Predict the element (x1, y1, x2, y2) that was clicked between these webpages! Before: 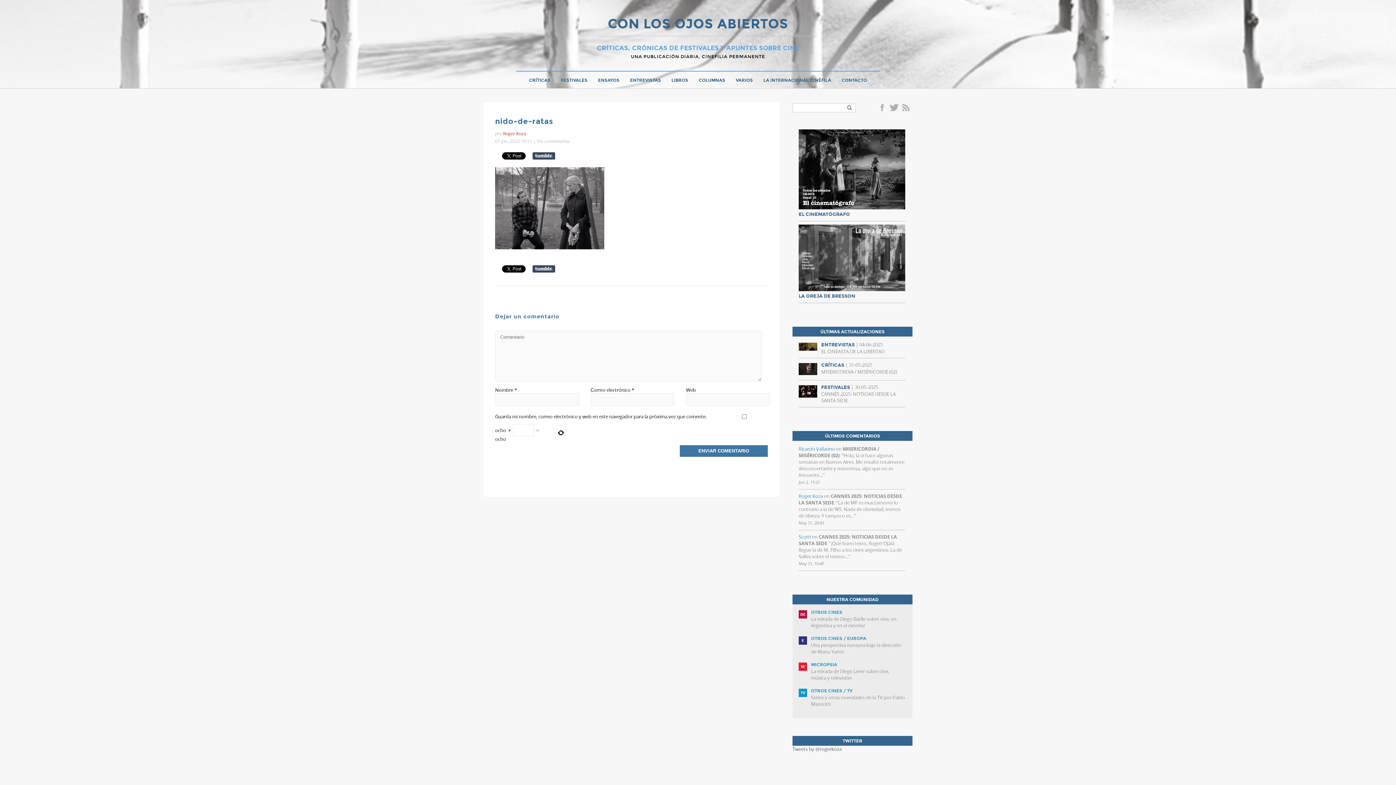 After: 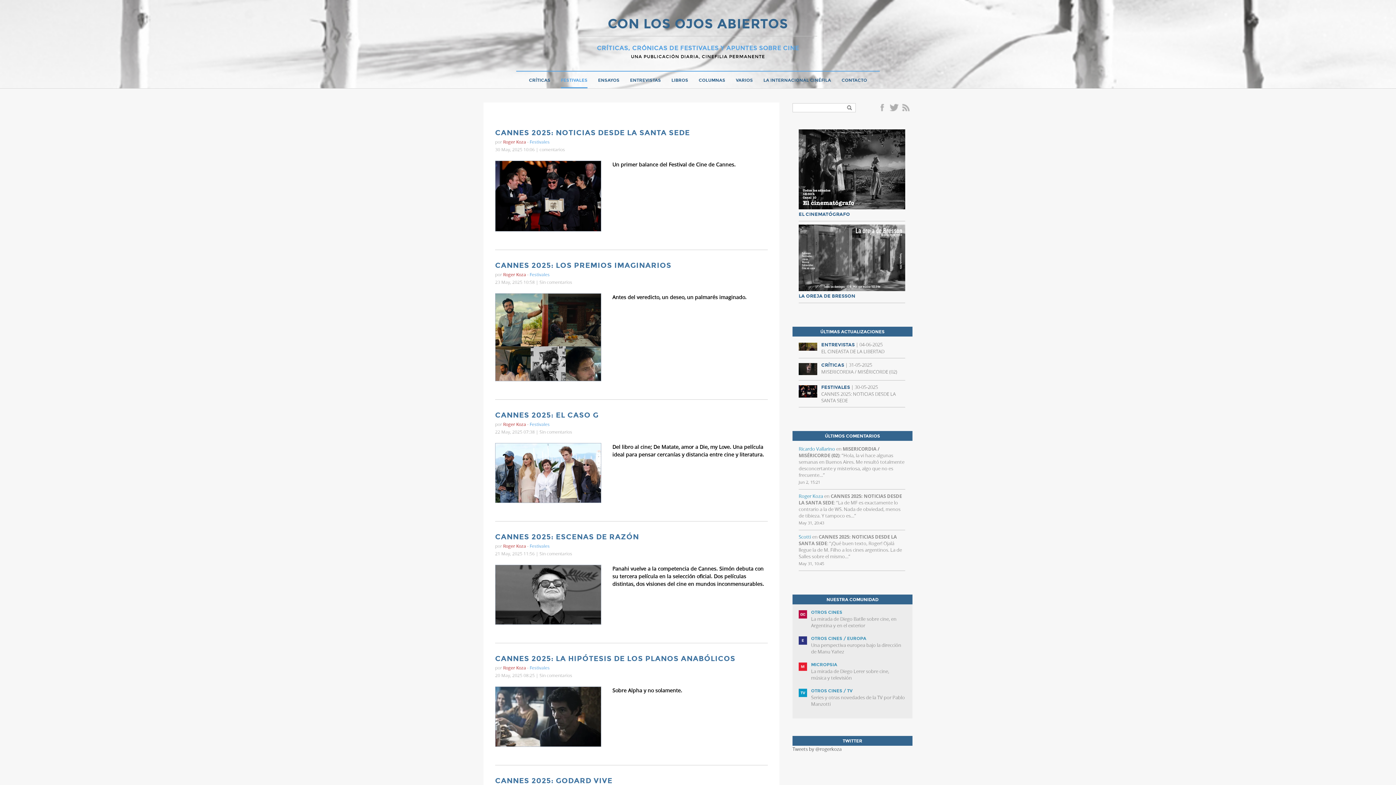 Action: bbox: (561, 73, 587, 87) label: FESTIVALES